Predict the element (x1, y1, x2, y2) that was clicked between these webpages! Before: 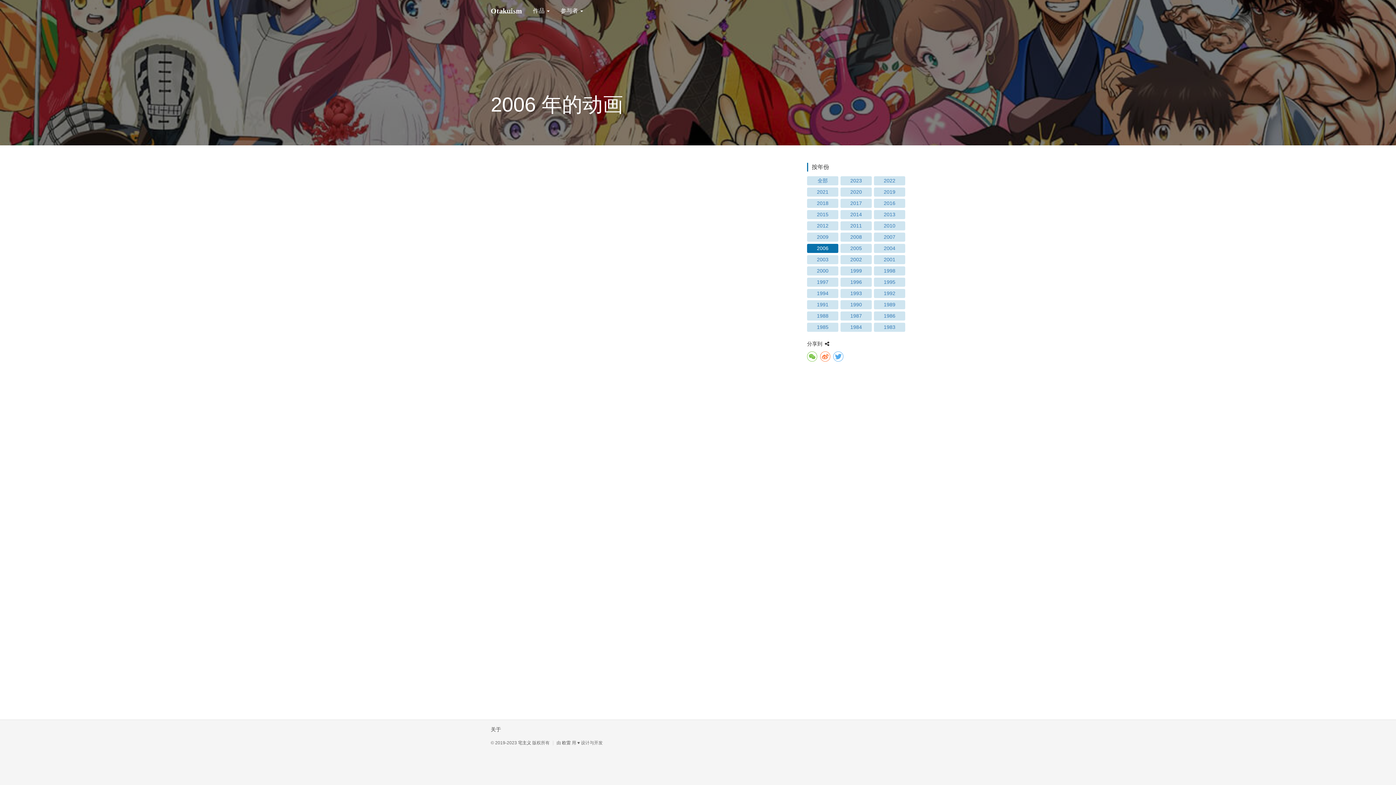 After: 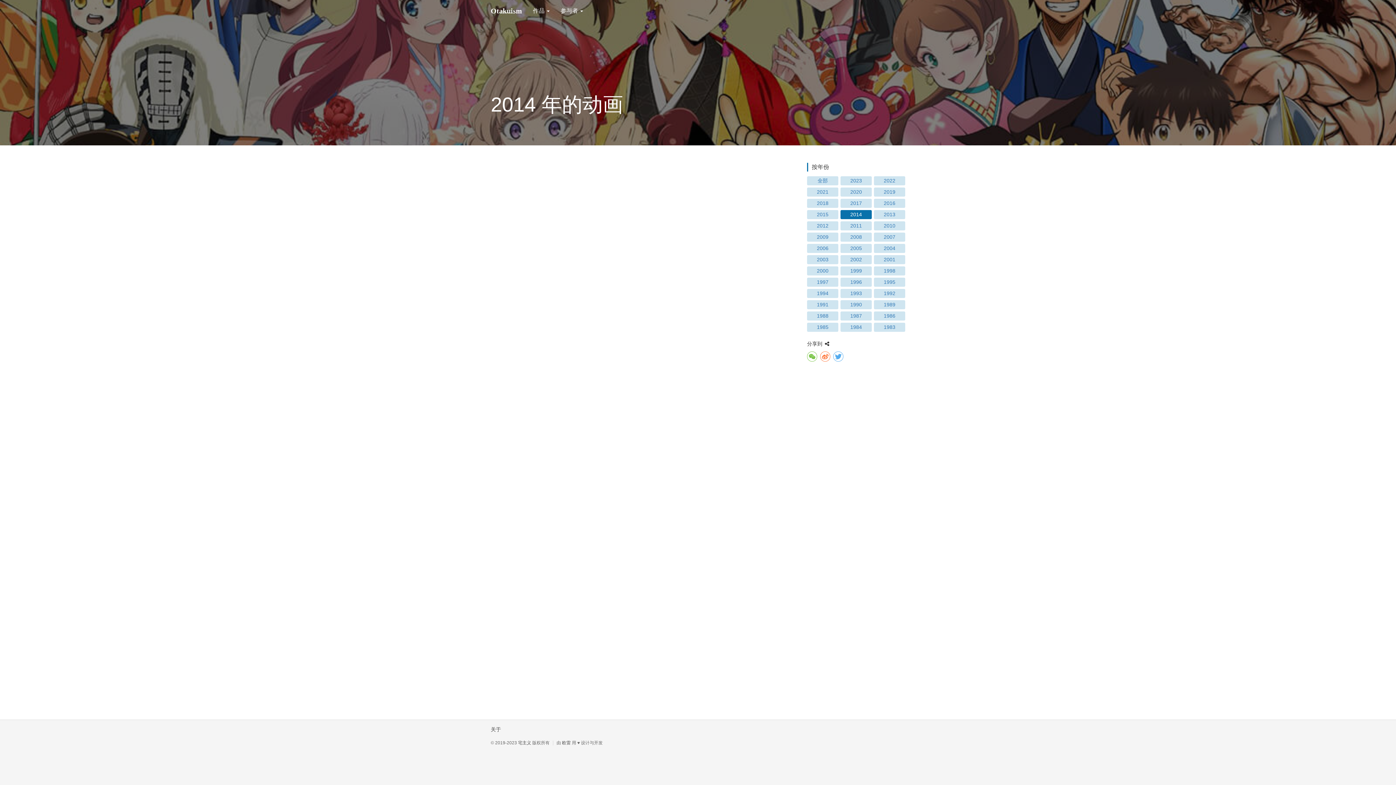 Action: bbox: (840, 210, 872, 219) label: 2014